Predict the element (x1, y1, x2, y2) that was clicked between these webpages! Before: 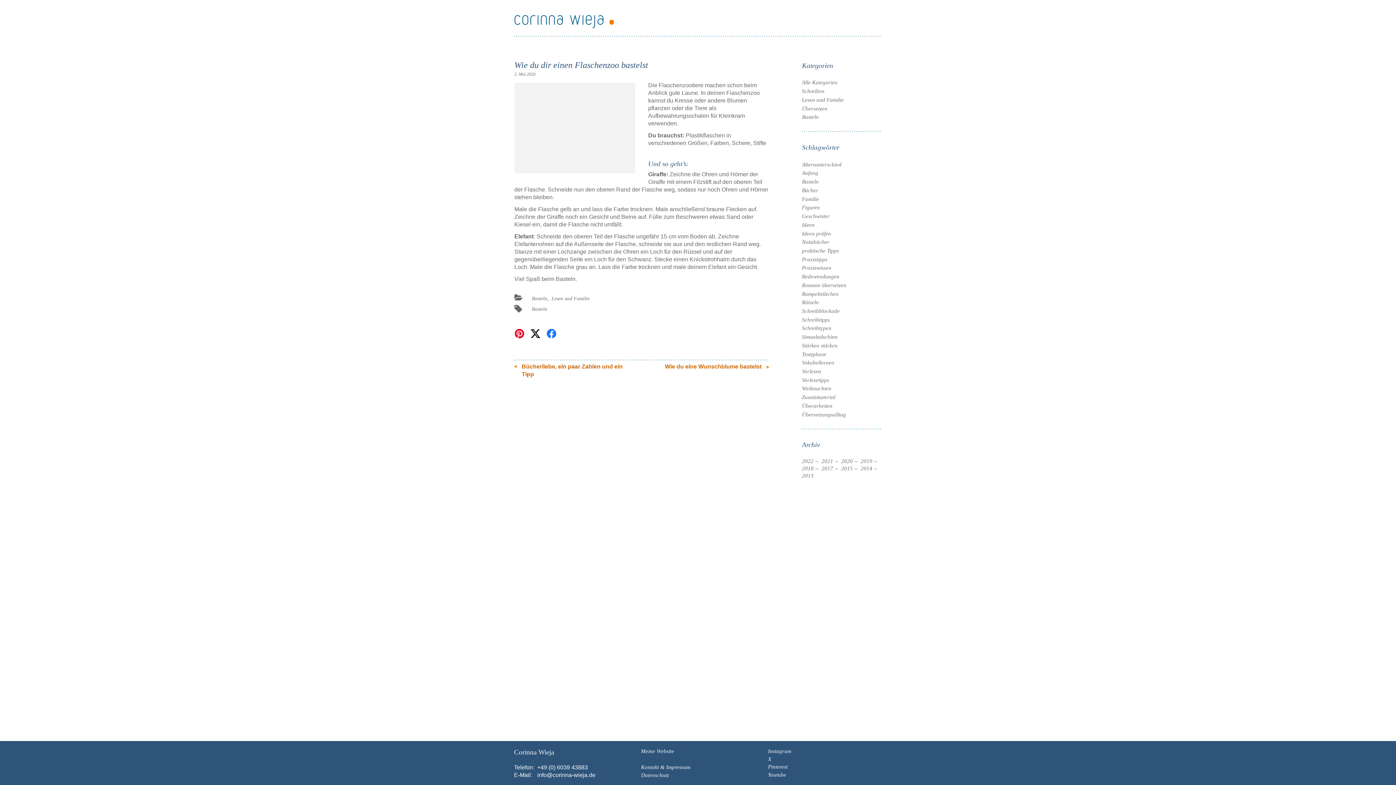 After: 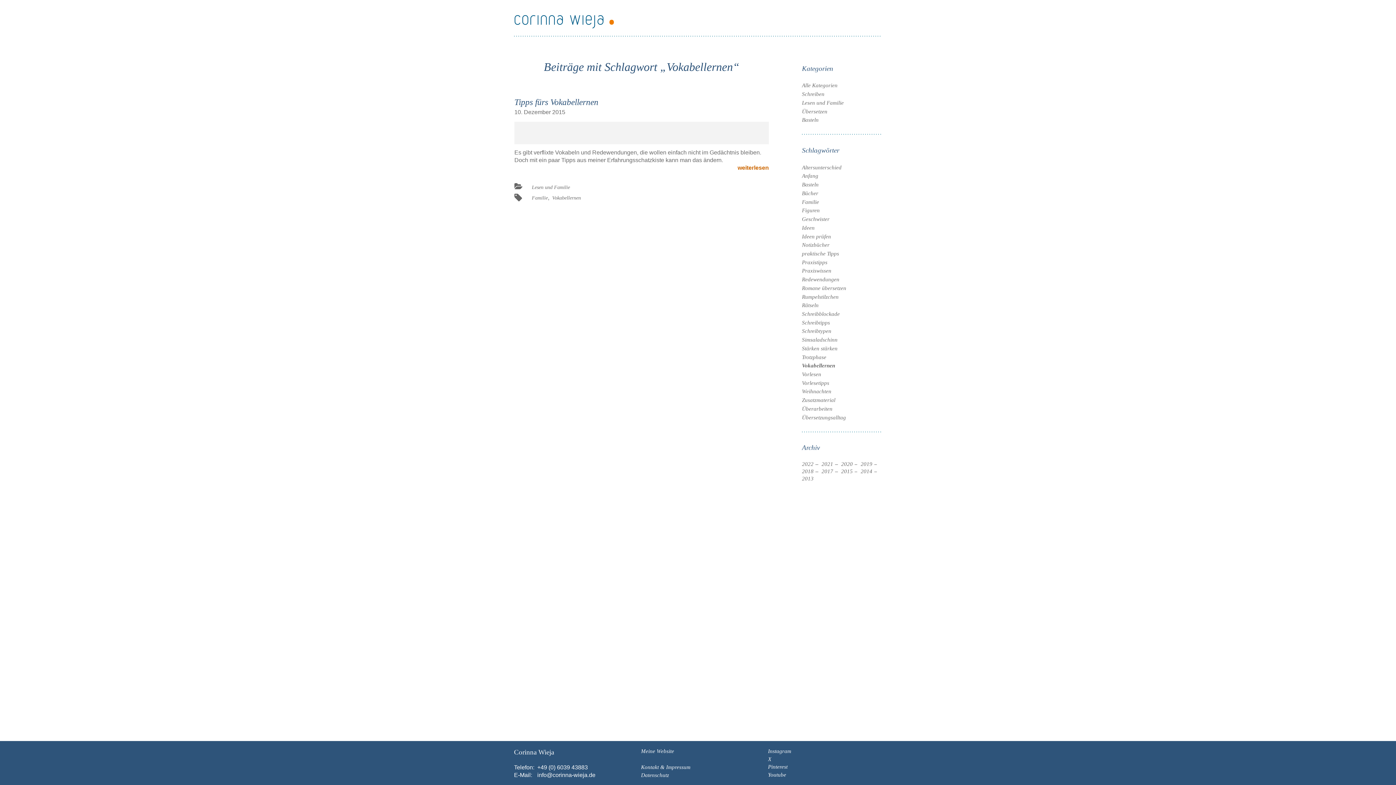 Action: label: Vokabellernen bbox: (802, 360, 834, 365)